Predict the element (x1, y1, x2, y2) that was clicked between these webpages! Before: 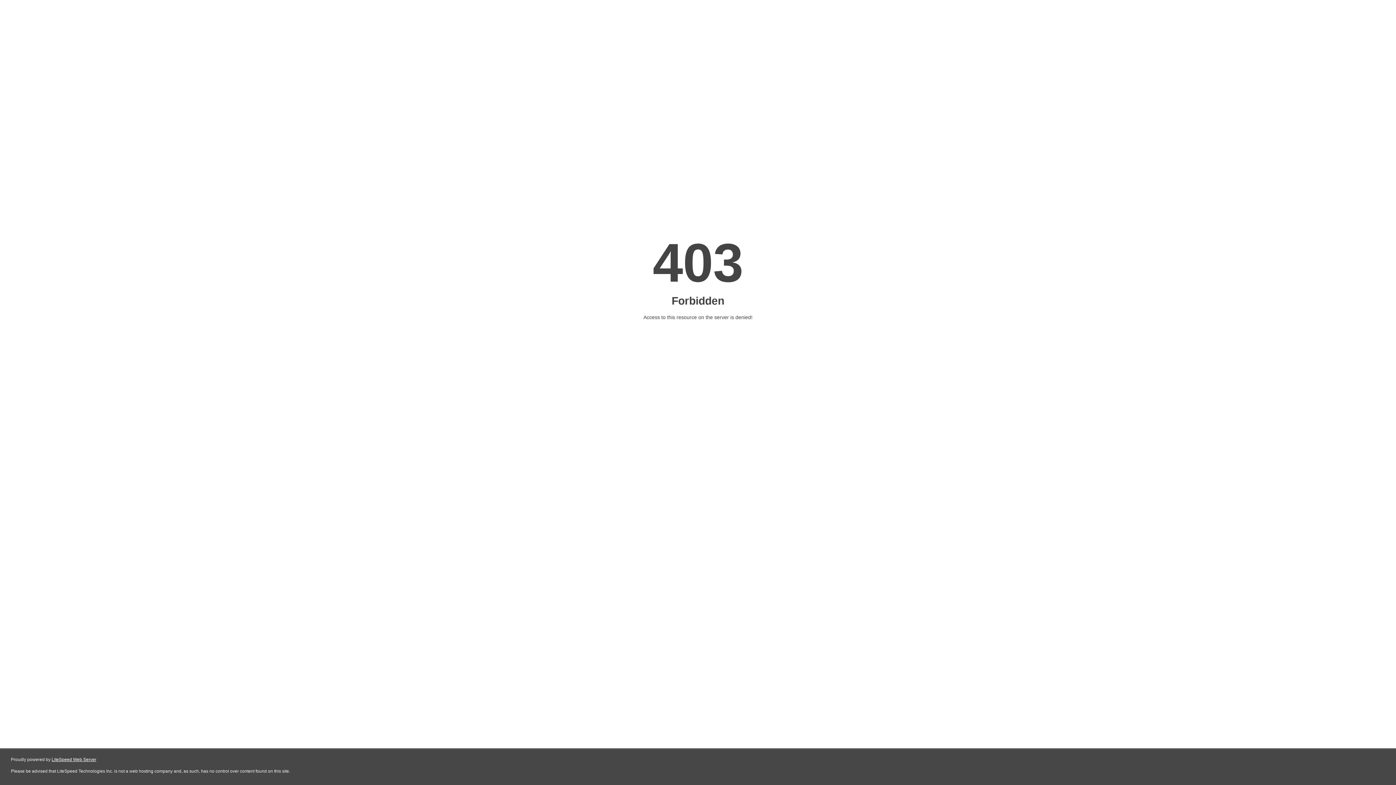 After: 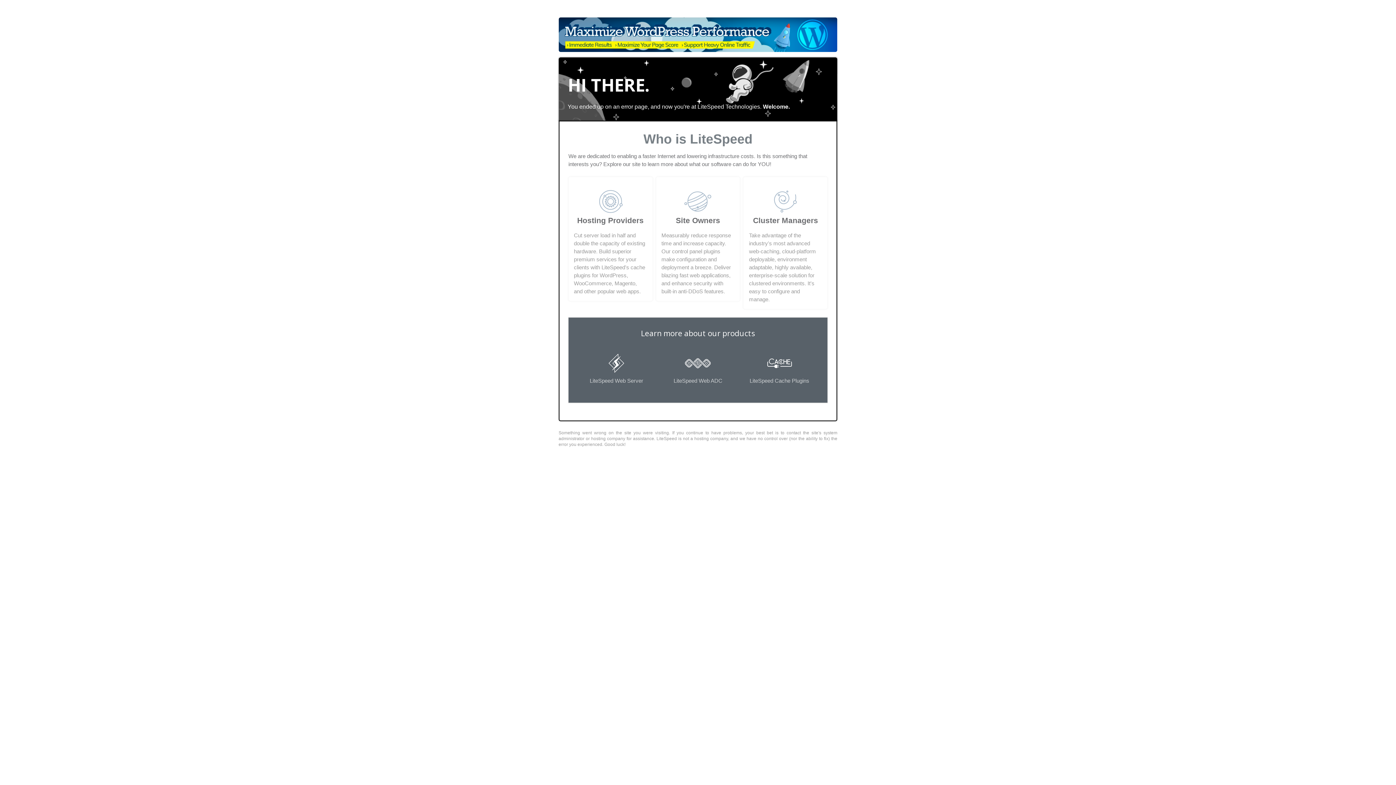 Action: bbox: (51, 757, 96, 762) label: LiteSpeed Web Server